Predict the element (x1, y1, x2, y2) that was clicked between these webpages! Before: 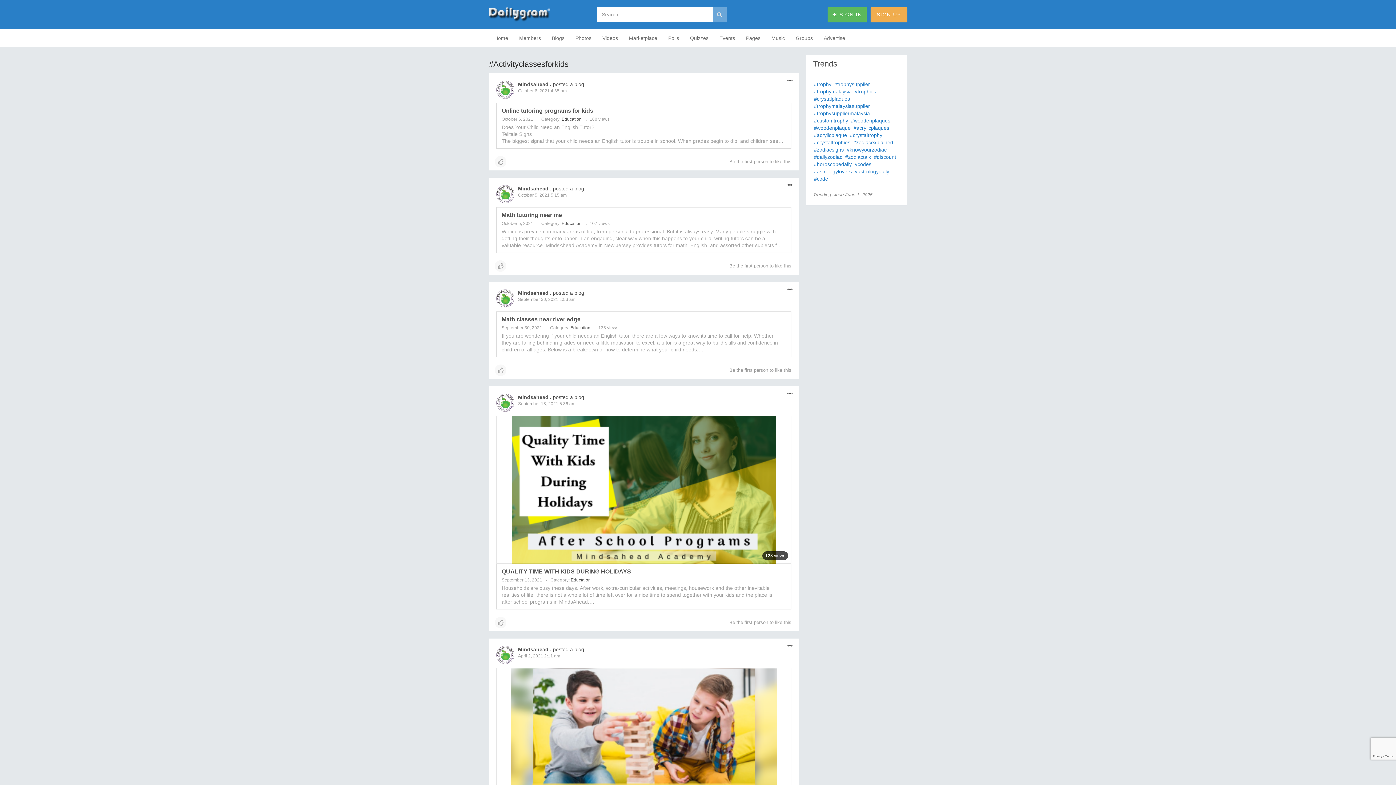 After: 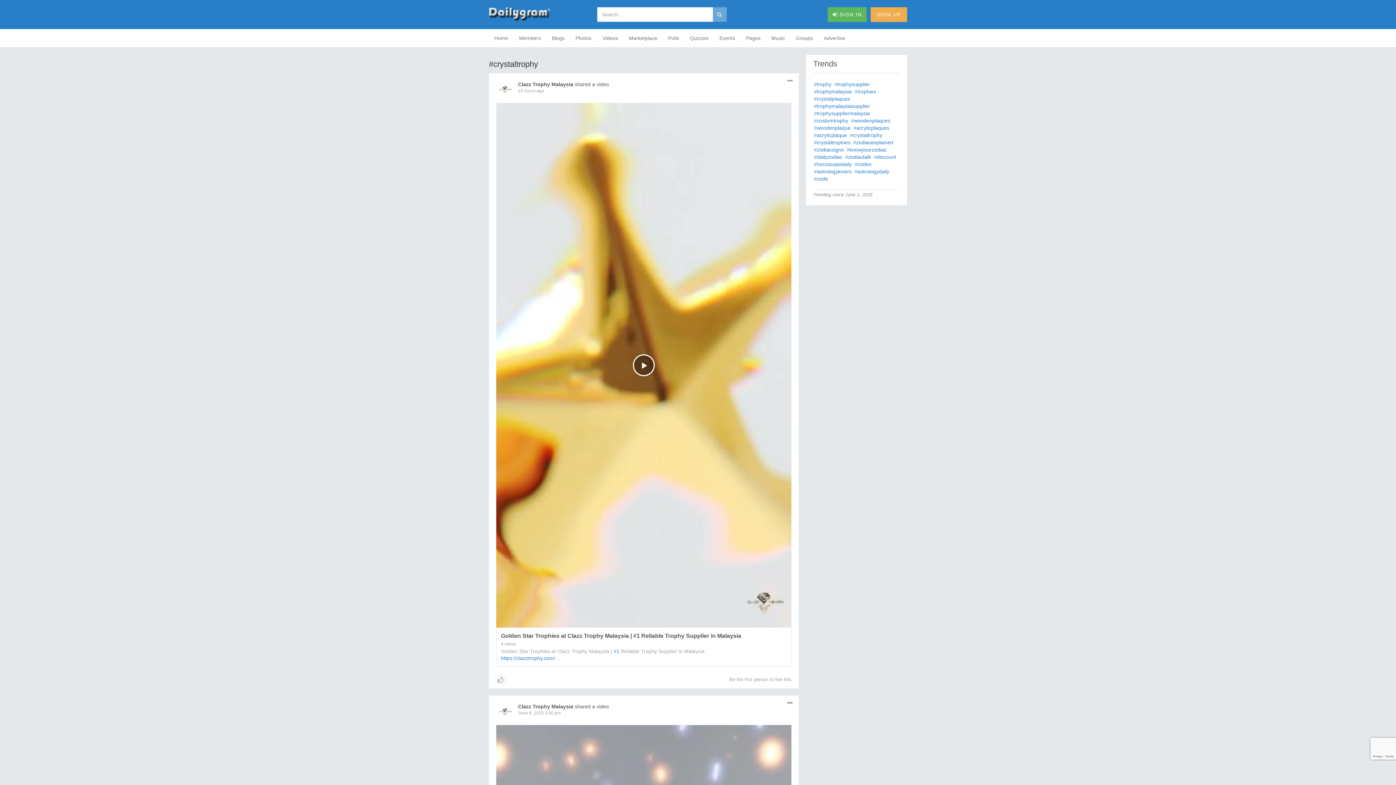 Action: bbox: (849, 131, 883, 138) label: #crystaltrophy